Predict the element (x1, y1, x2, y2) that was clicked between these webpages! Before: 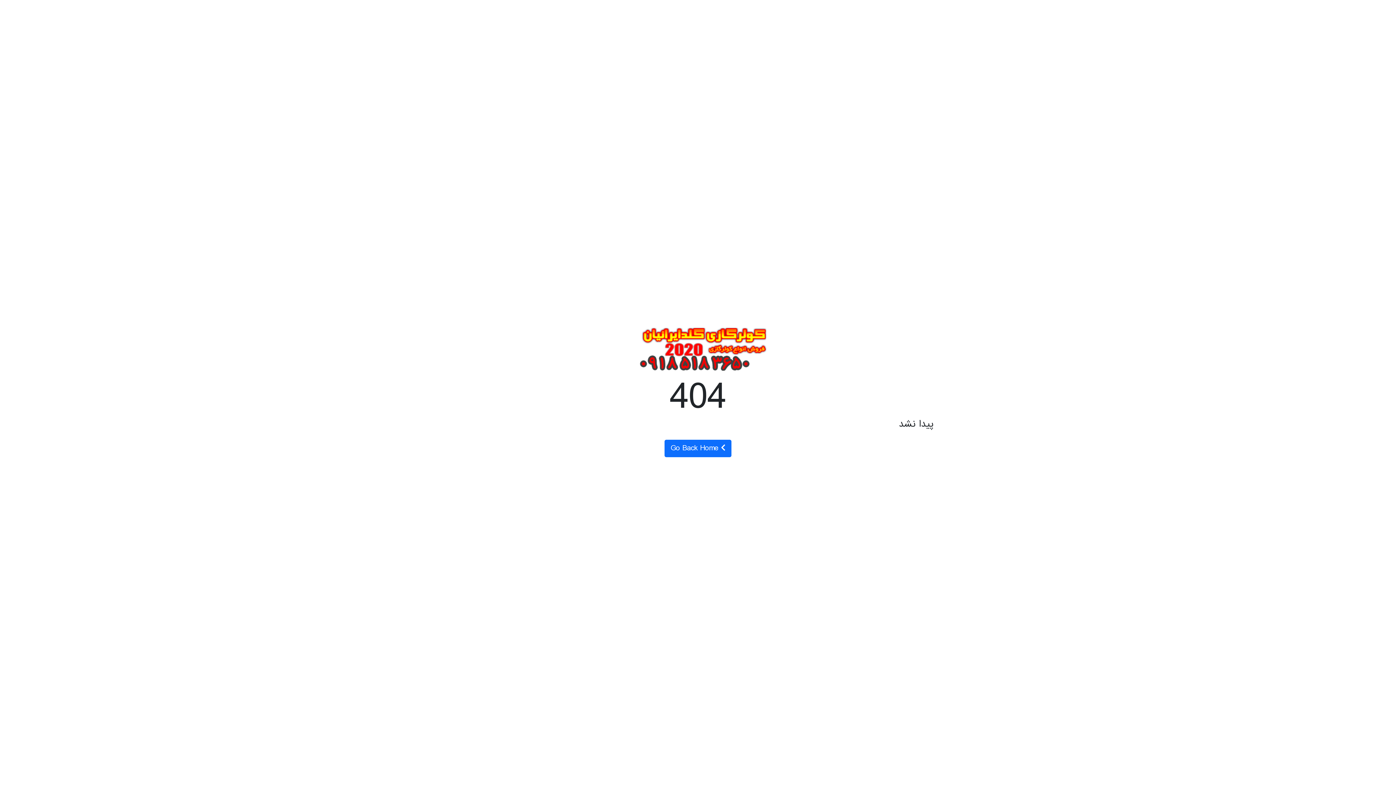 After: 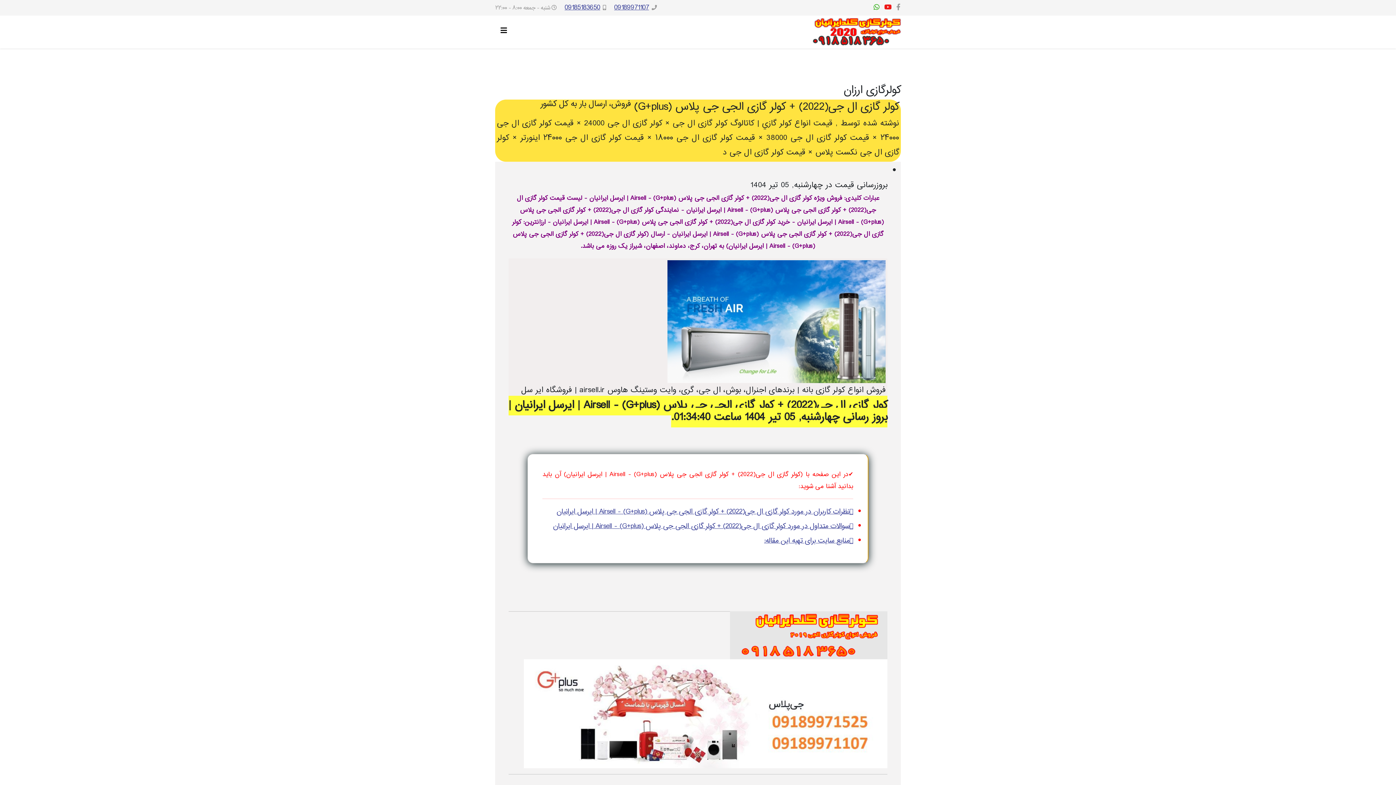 Action: label:  Go Back Home bbox: (664, 440, 731, 457)